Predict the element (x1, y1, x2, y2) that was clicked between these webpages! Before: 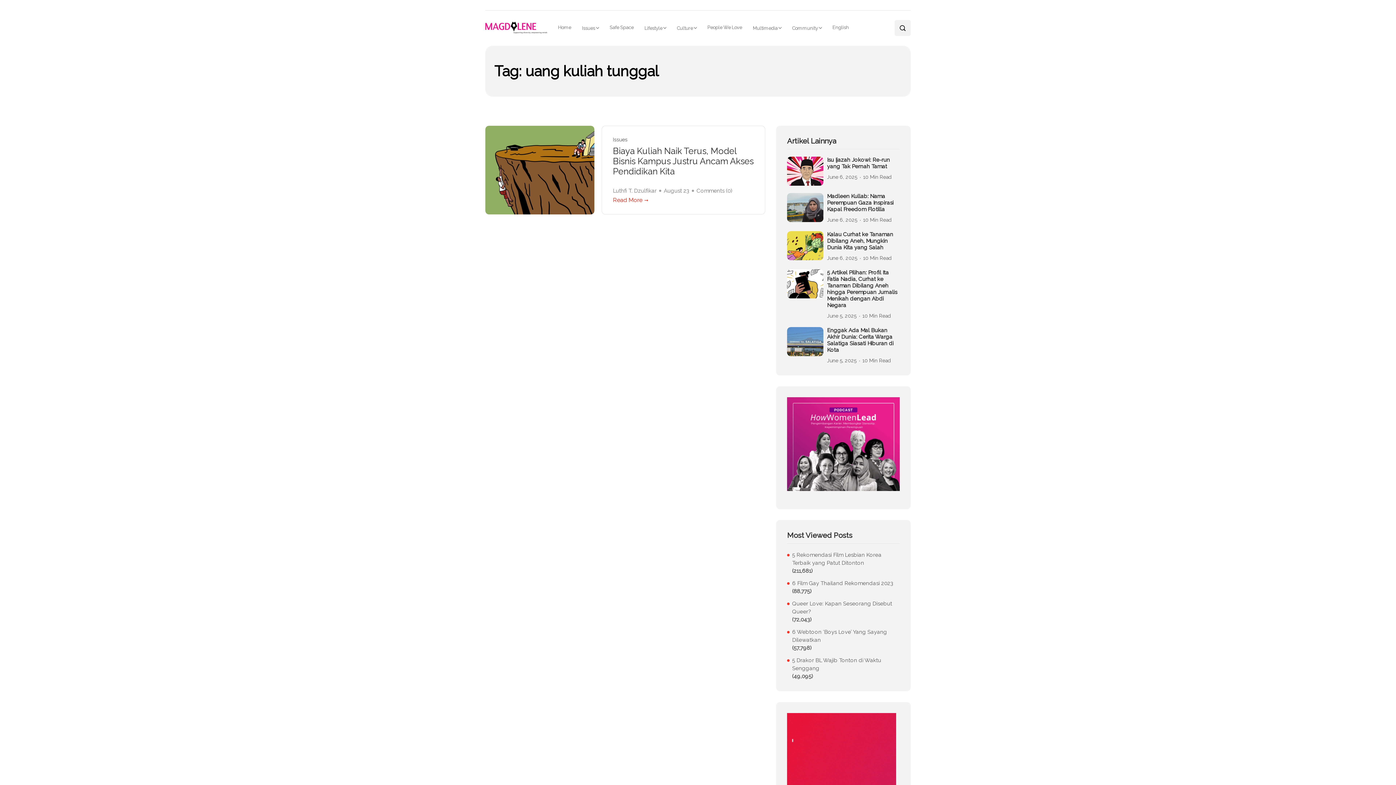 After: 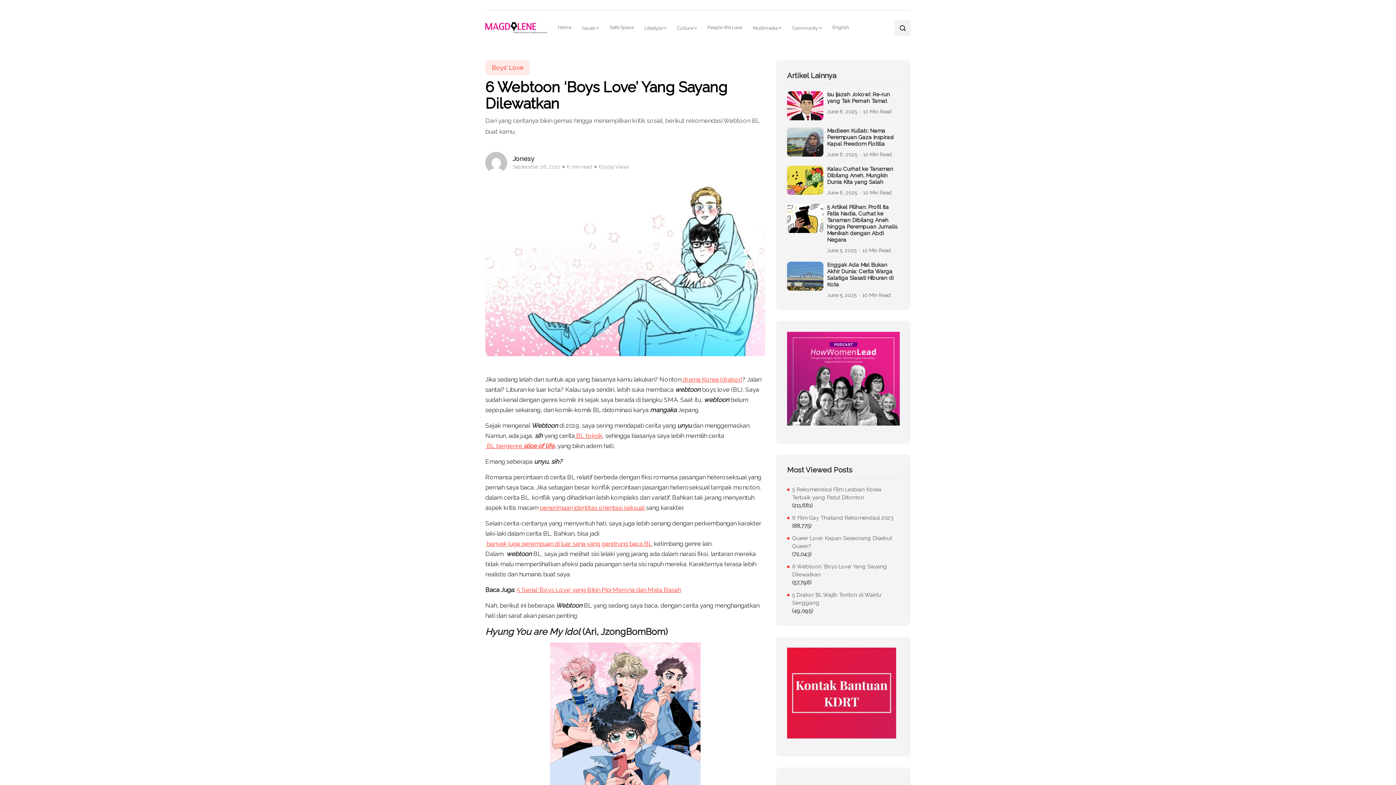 Action: bbox: (792, 628, 900, 644) label: 6 Webtoon ‘Boys Love’ Yang Sayang Dilewatkan